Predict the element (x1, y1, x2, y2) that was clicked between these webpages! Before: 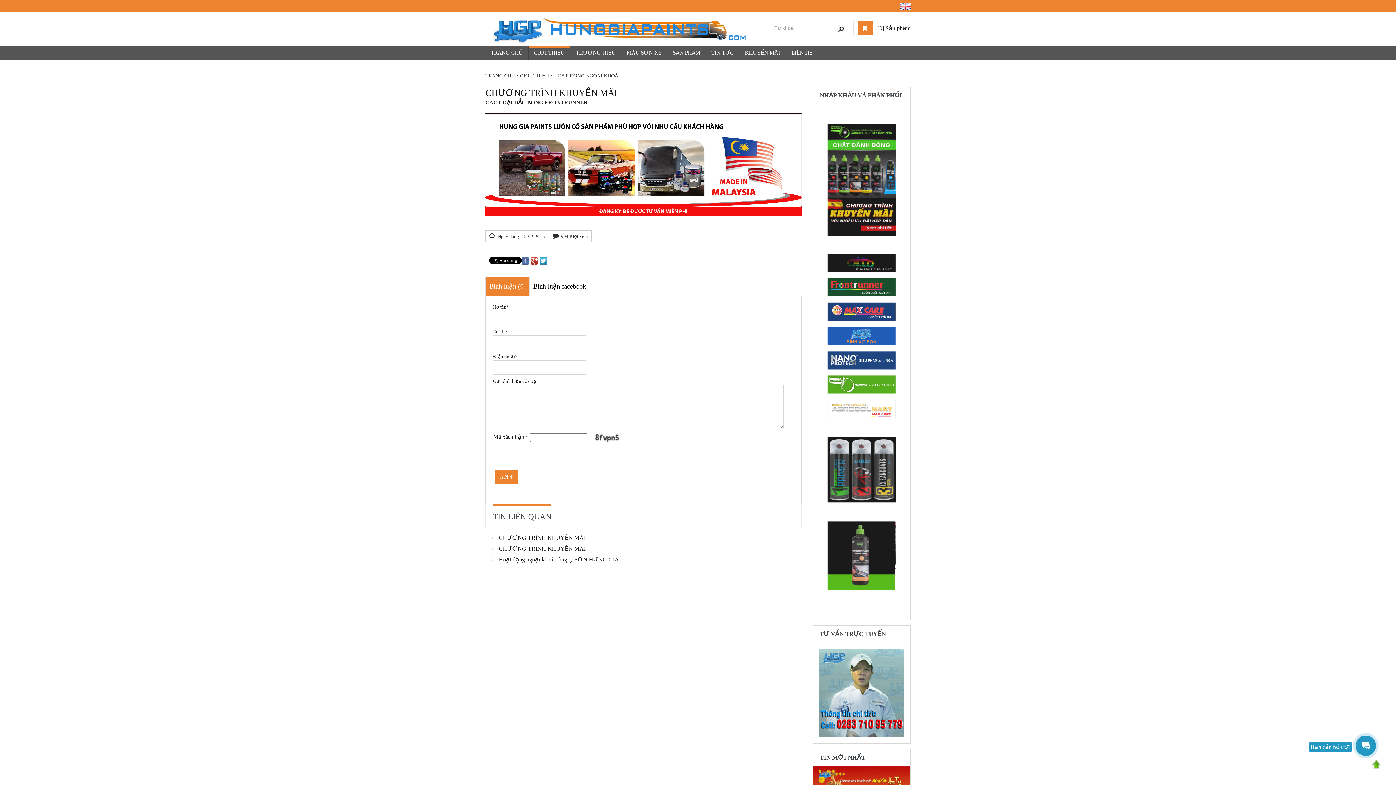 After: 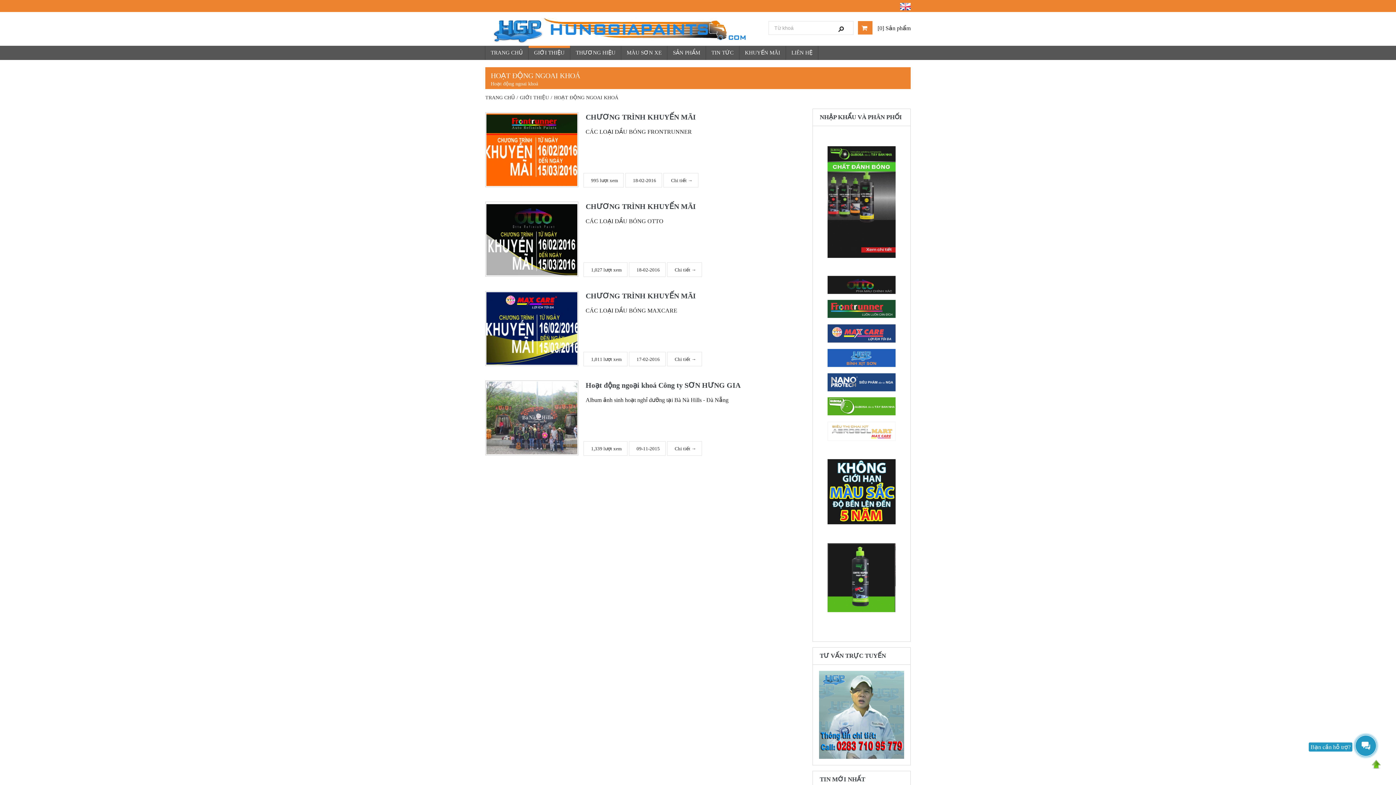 Action: label: HOẠT ĐỘNG NGOAI KHOÁ bbox: (554, 72, 618, 79)